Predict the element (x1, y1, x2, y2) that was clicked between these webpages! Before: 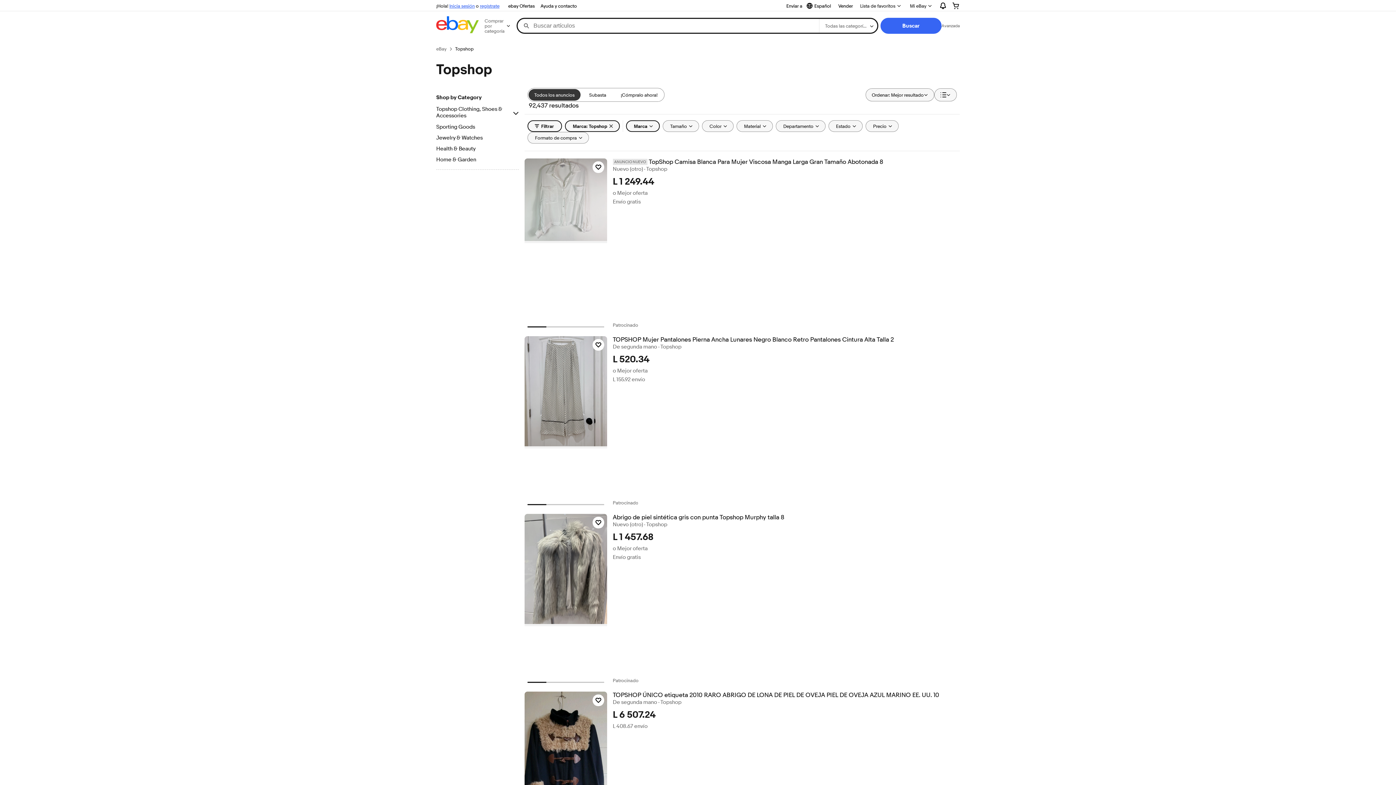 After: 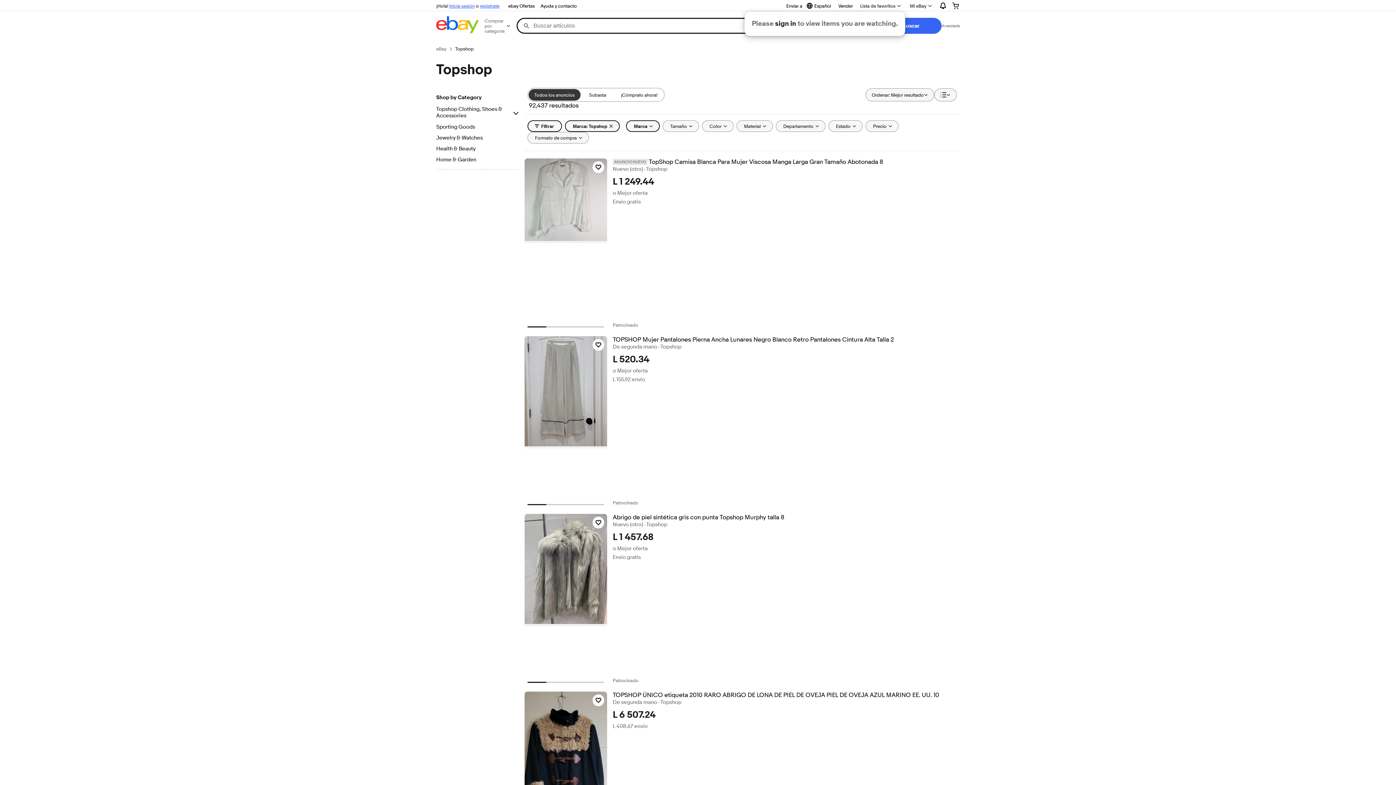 Action: label: Lista de favoritos bbox: (856, 0, 905, 11)